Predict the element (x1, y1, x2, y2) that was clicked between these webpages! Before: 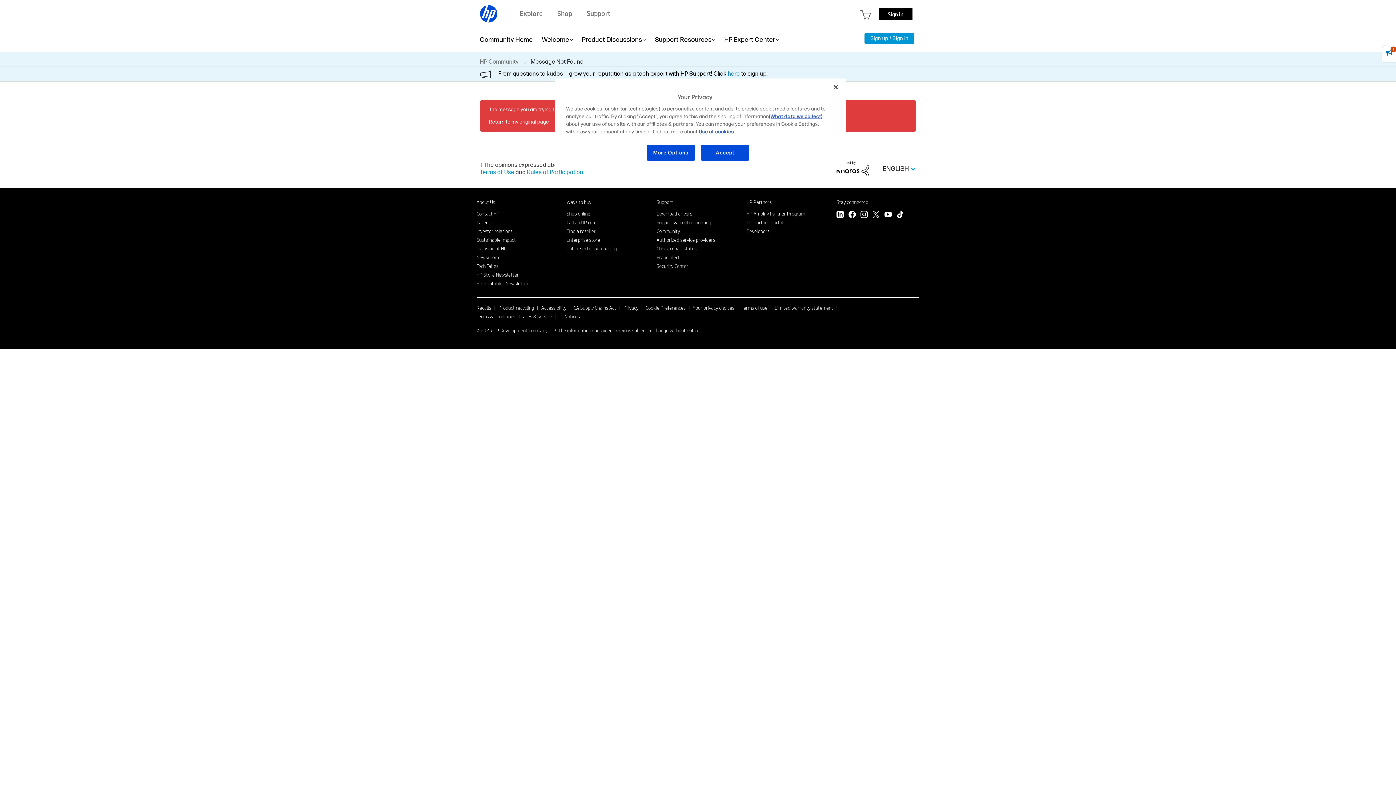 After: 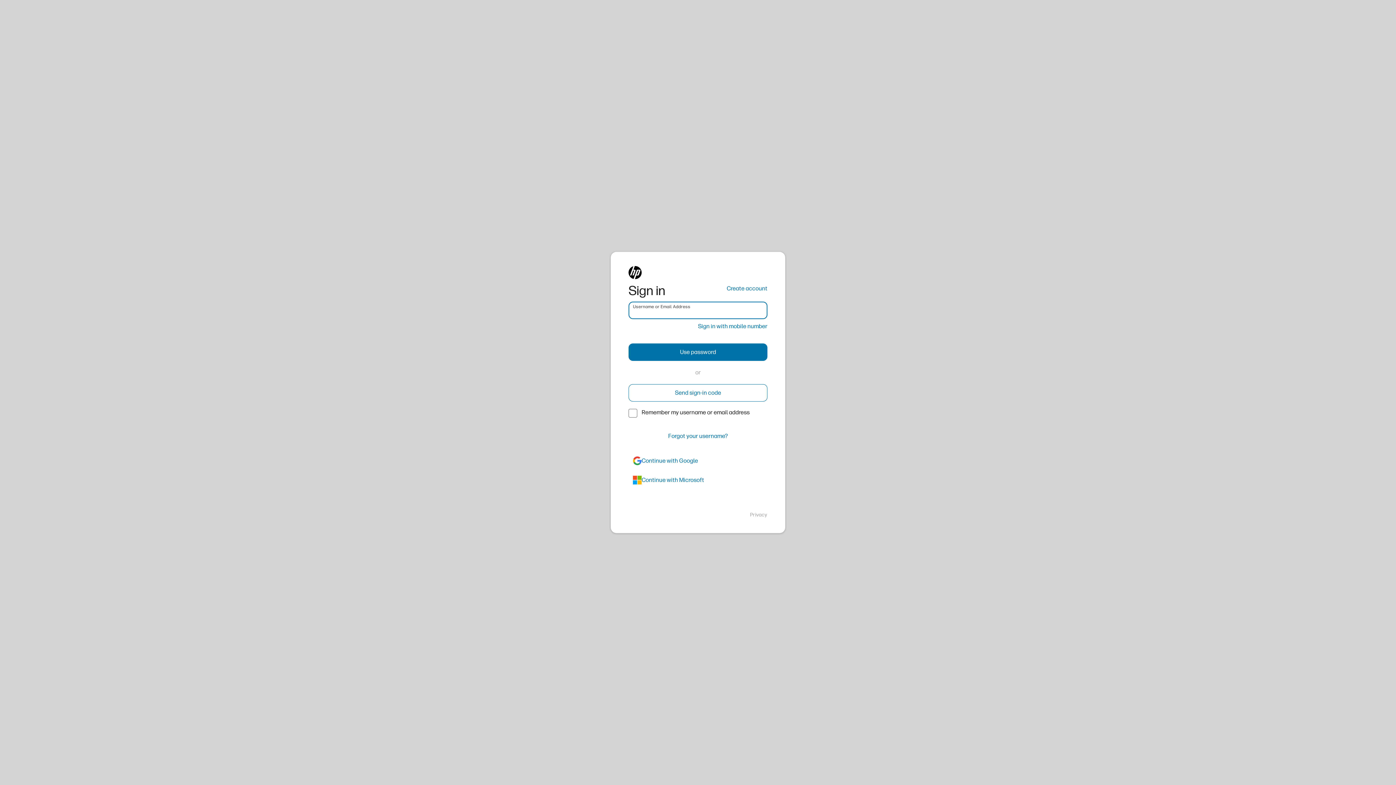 Action: bbox: (878, 7, 912, 19) label: Sign in